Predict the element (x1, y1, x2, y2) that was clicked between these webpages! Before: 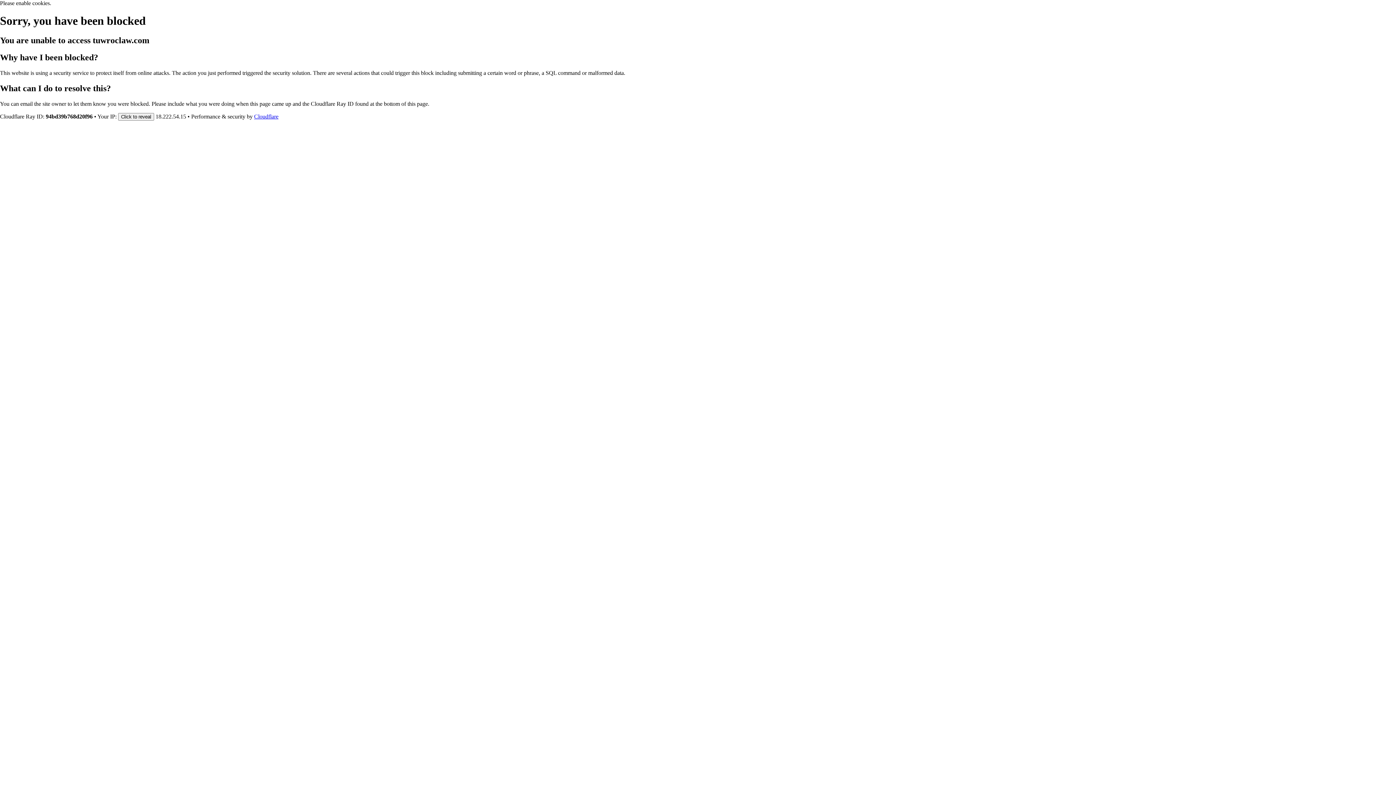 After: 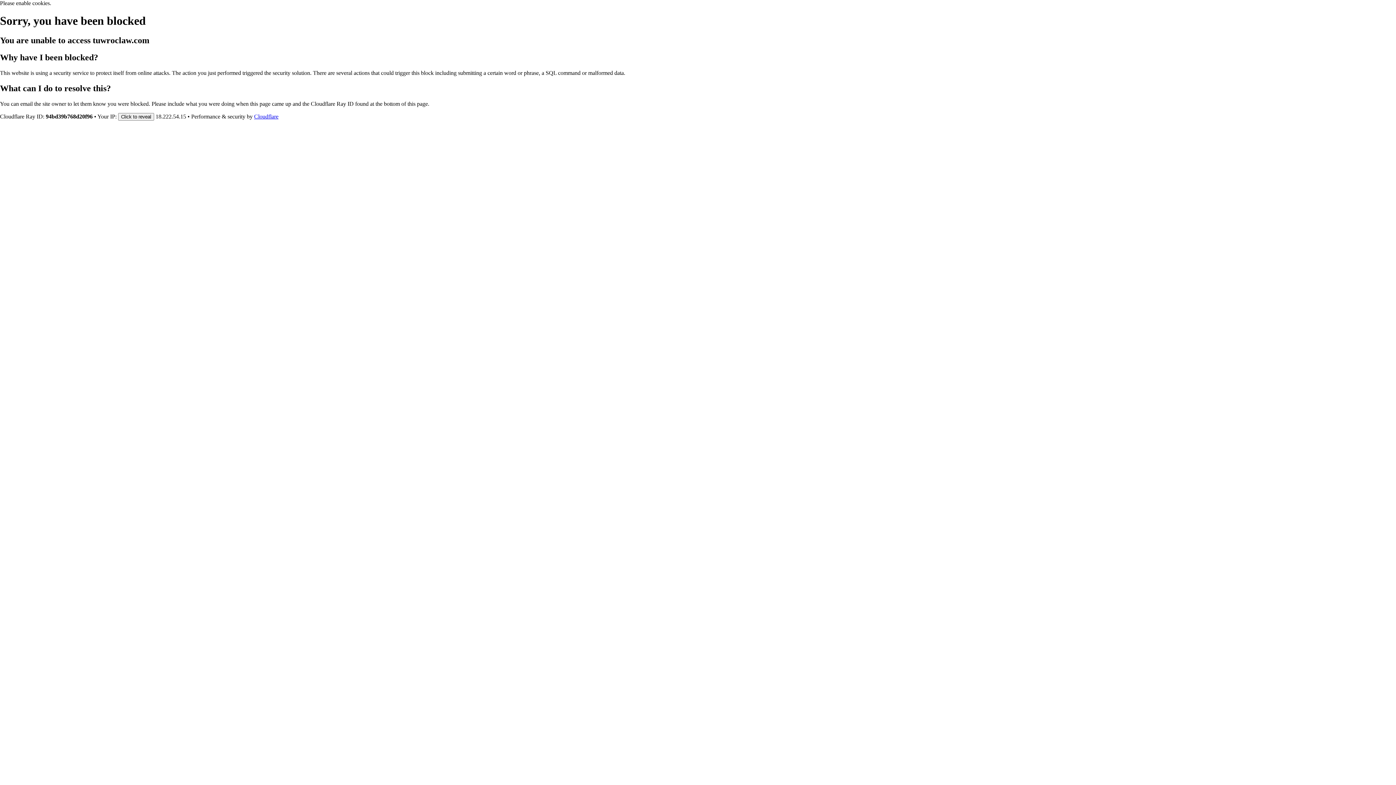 Action: bbox: (254, 113, 278, 119) label: Cloudflare